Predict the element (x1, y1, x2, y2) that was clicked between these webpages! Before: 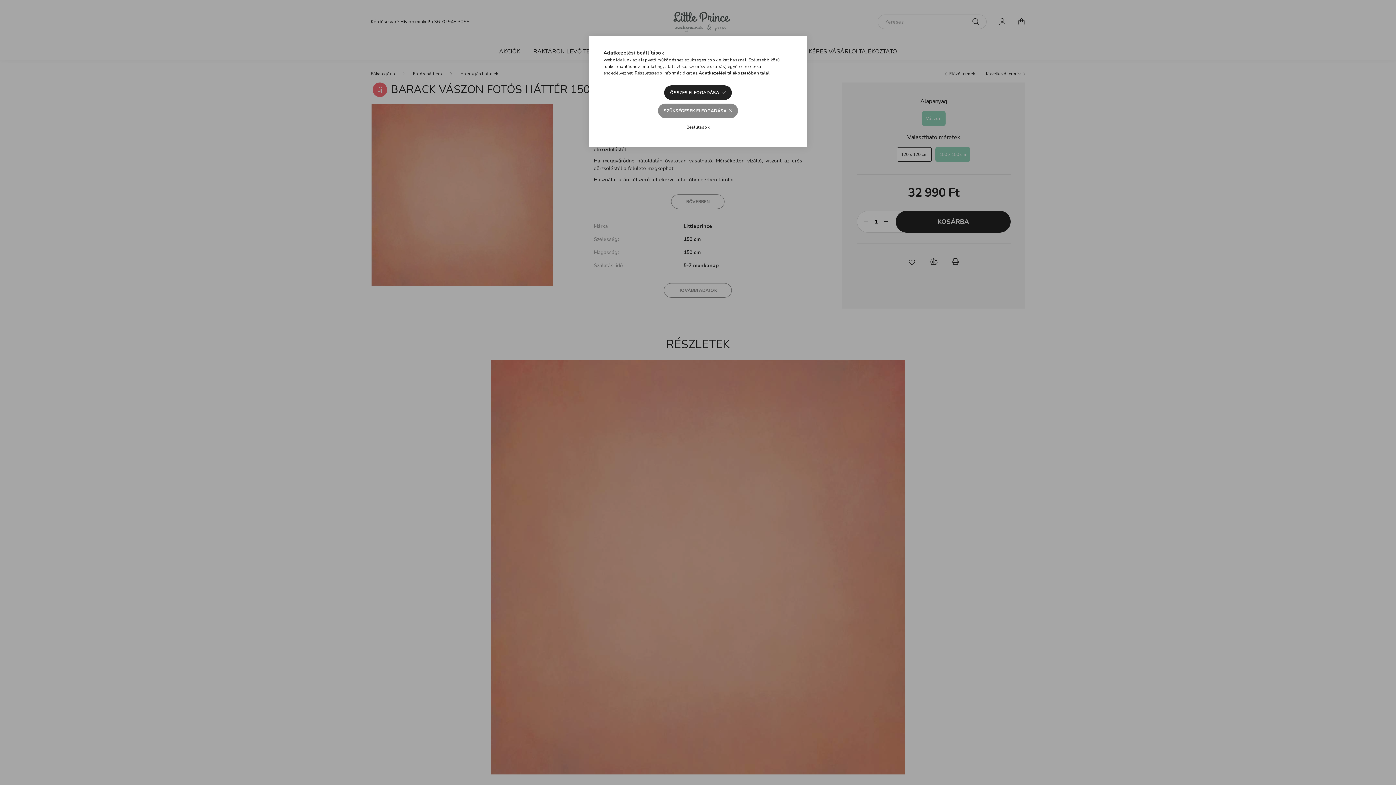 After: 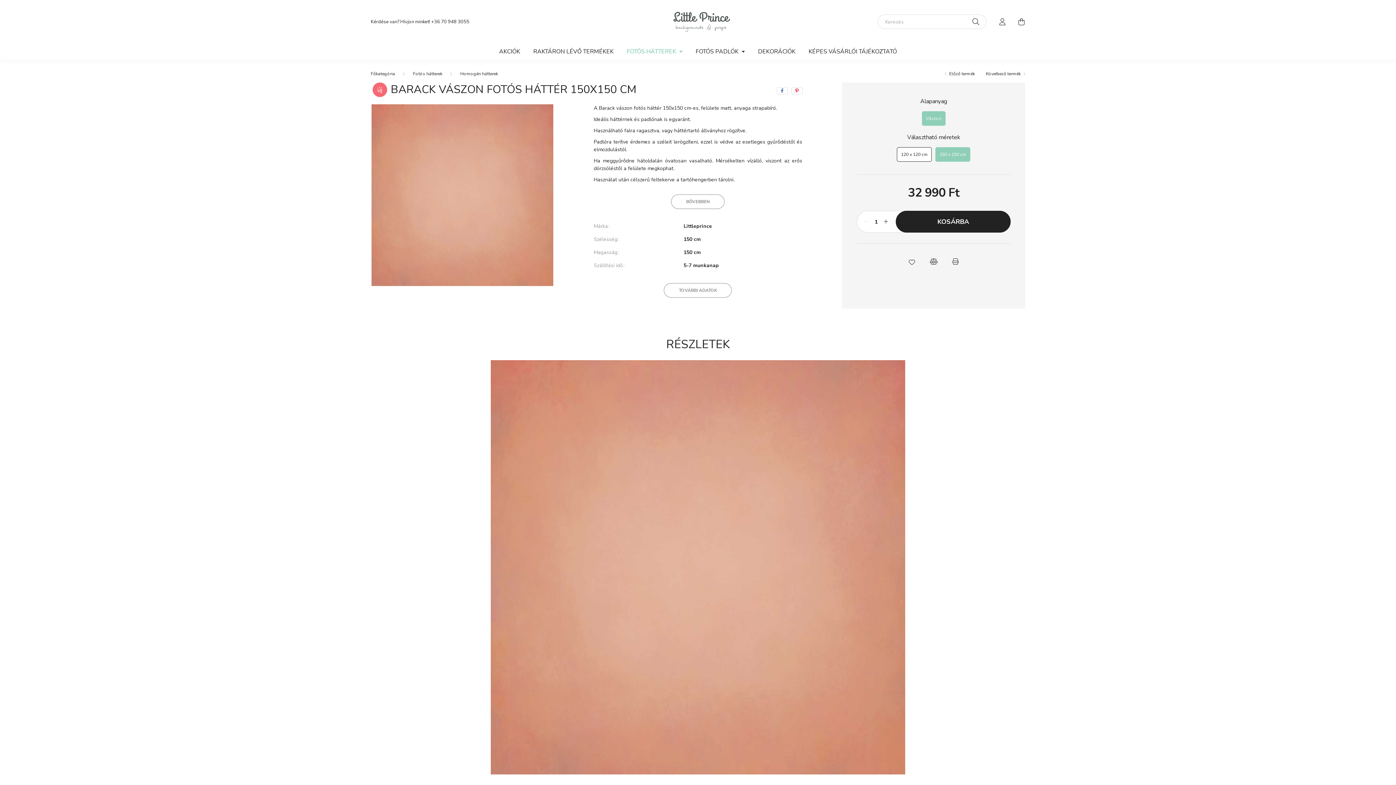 Action: bbox: (664, 85, 731, 100) label: ÖSSZES ELFOGADÁSA